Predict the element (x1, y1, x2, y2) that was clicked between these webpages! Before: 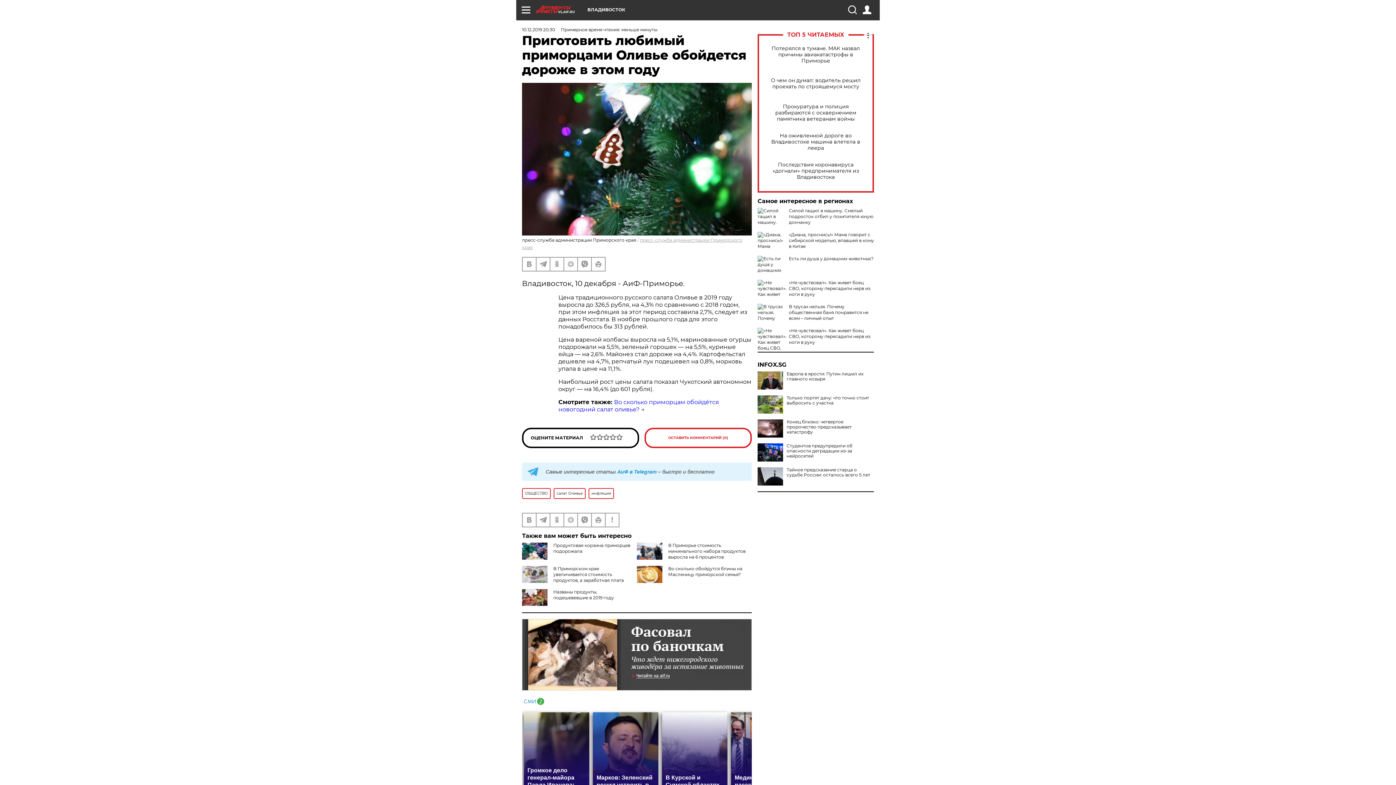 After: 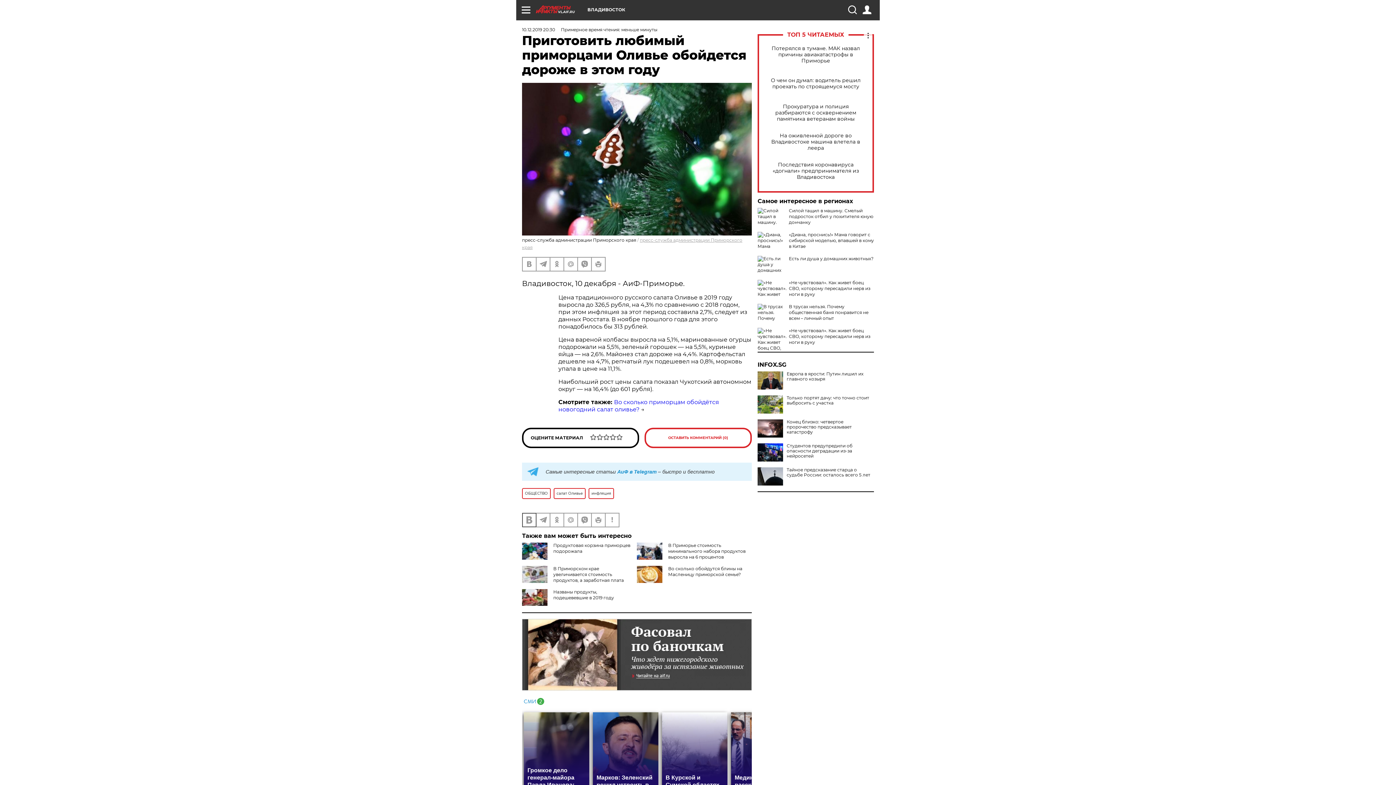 Action: bbox: (522, 513, 536, 526)